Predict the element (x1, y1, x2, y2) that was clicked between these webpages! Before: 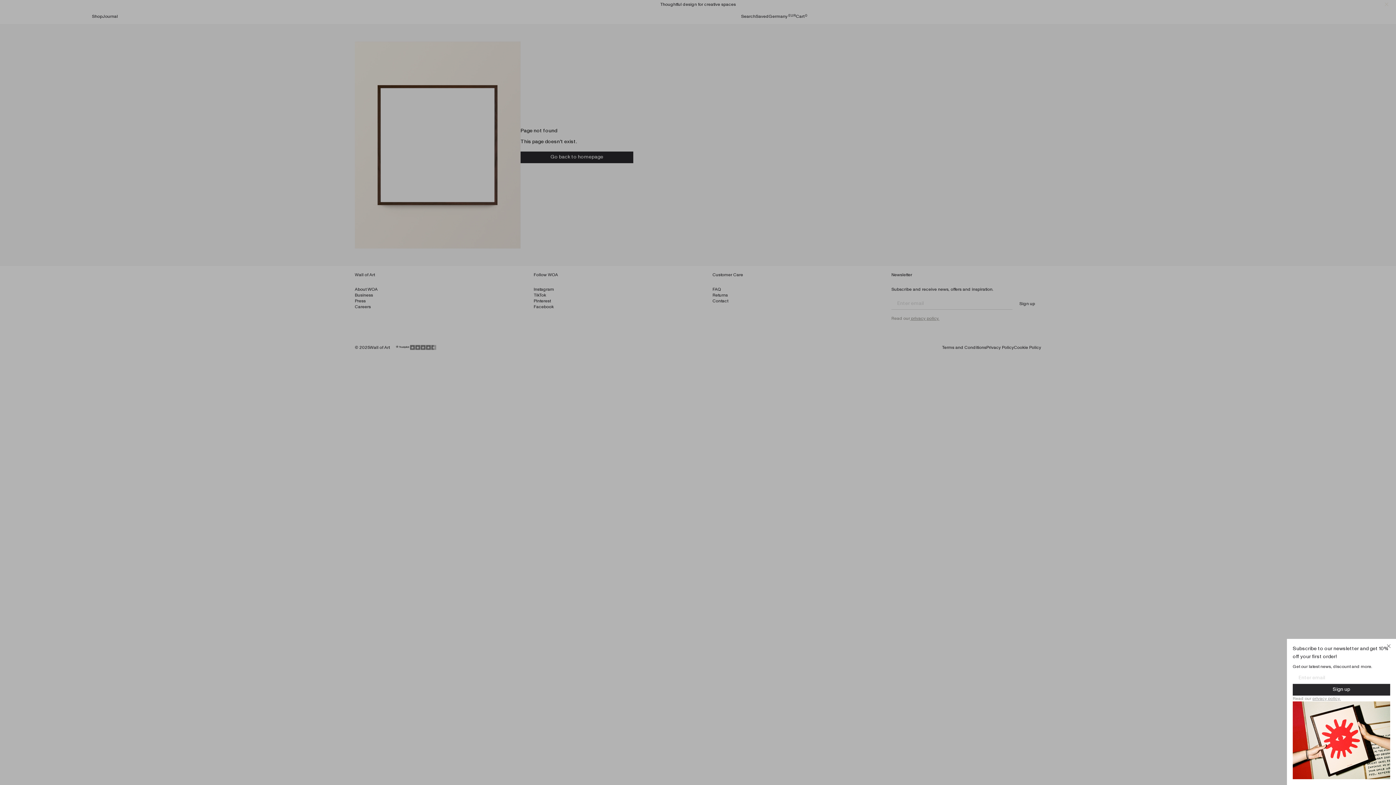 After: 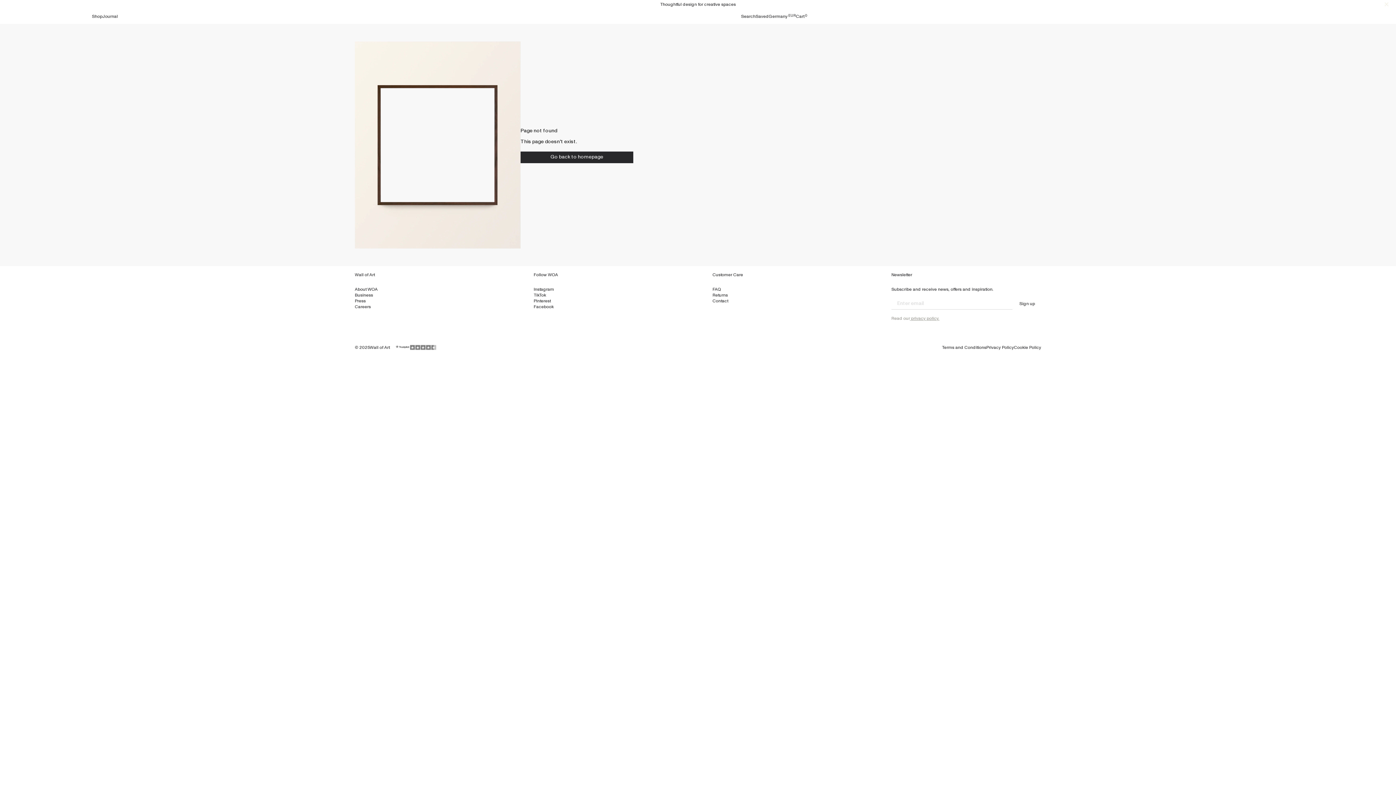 Action: label: Close bbox: (1385, 642, 1392, 650)